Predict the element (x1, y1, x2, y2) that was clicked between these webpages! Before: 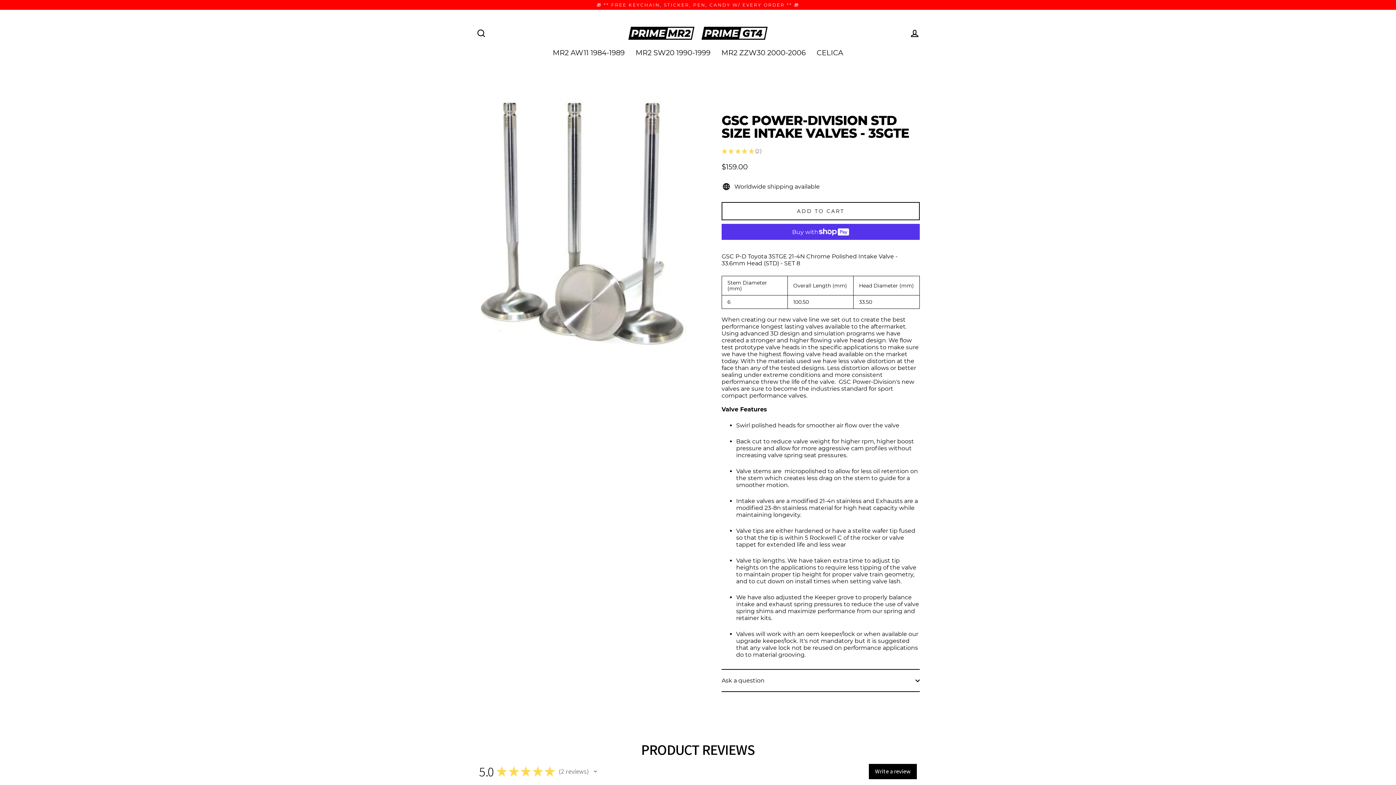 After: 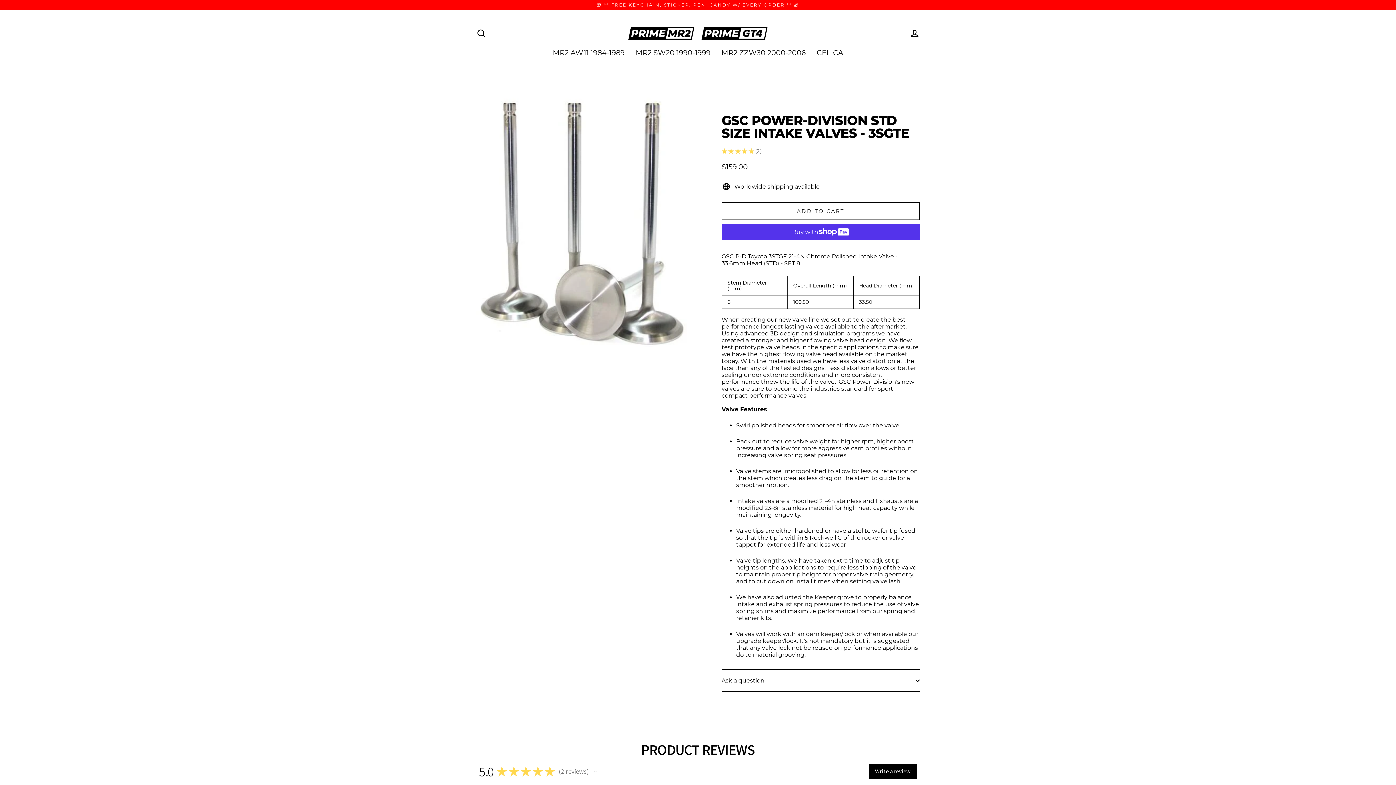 Action: bbox: (869, 764, 917, 779) label: Write a review